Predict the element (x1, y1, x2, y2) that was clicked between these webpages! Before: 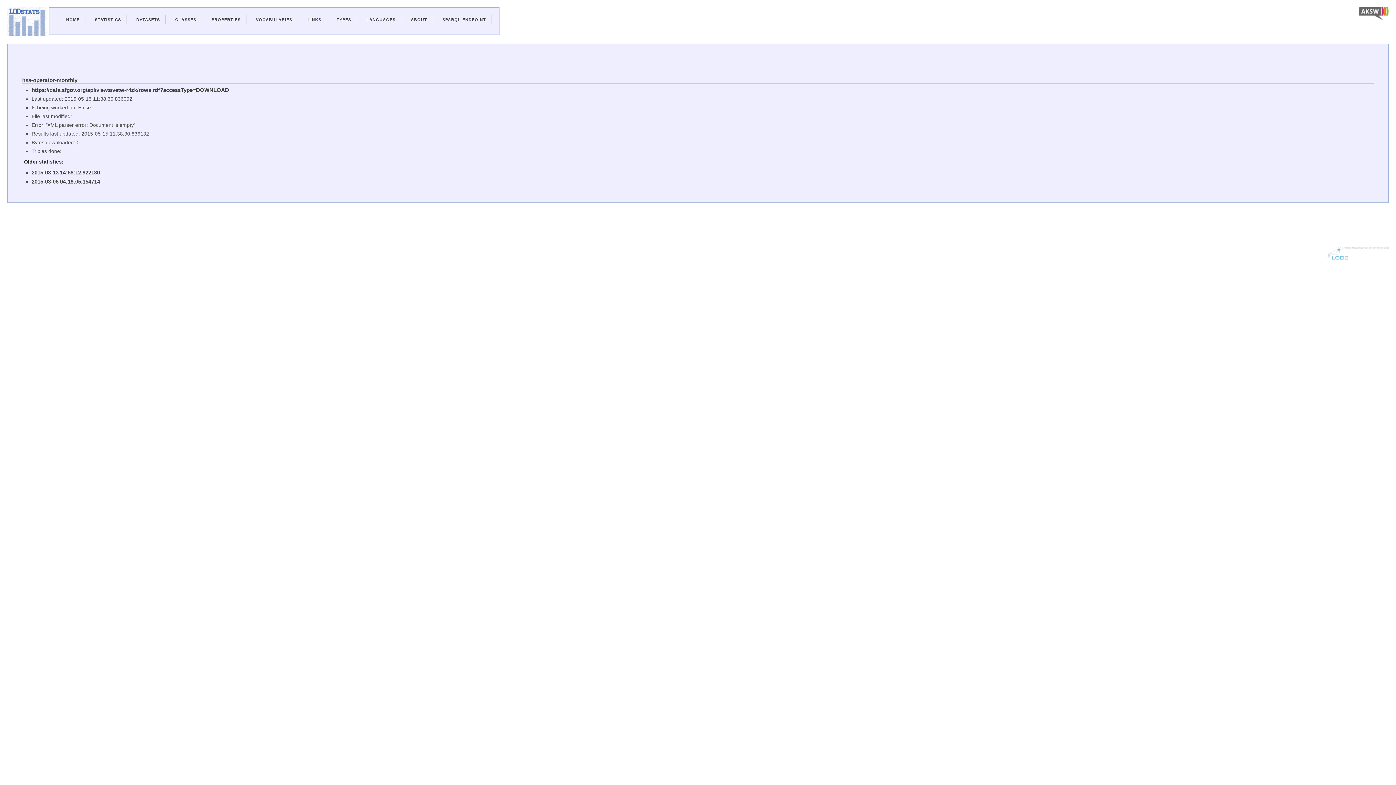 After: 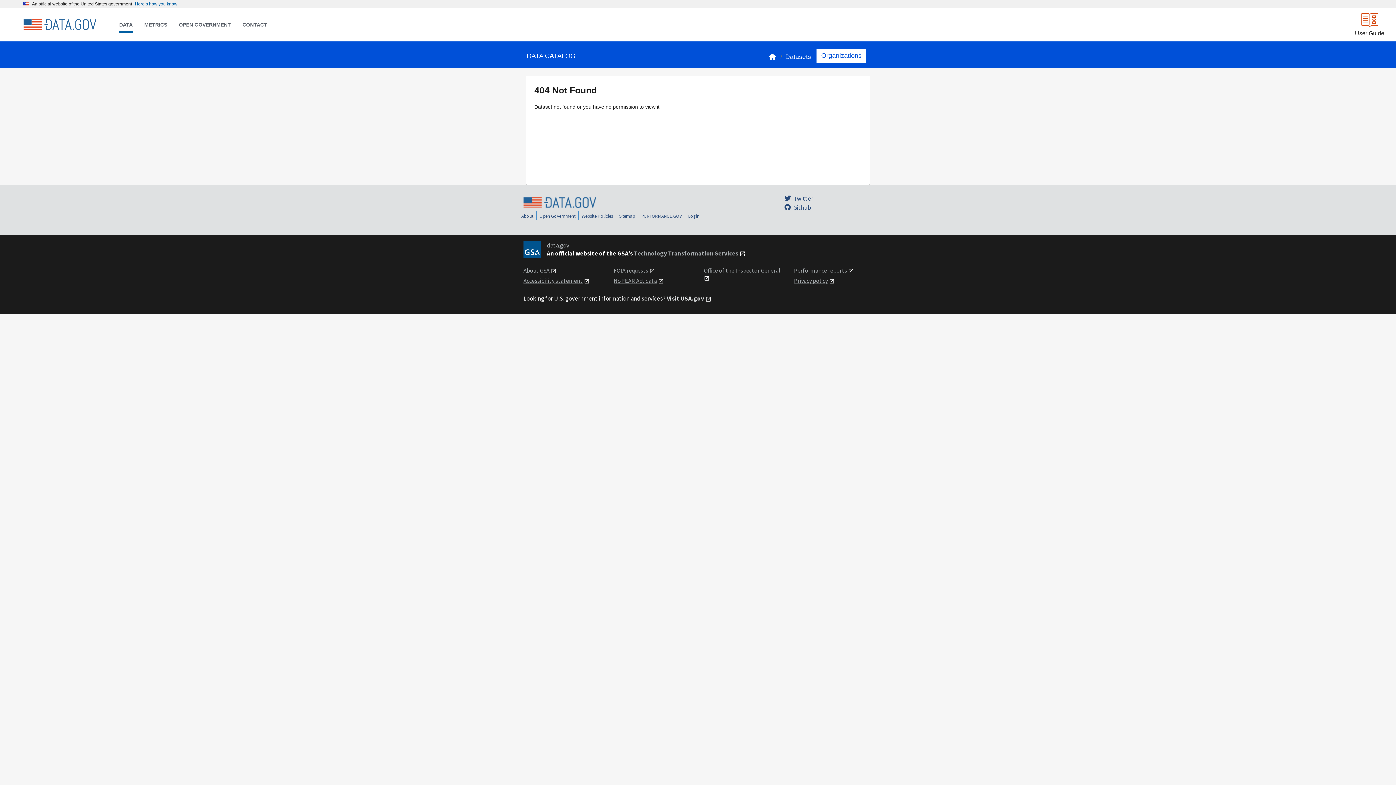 Action: bbox: (22, 77, 77, 83) label: hsa-operator-monthly